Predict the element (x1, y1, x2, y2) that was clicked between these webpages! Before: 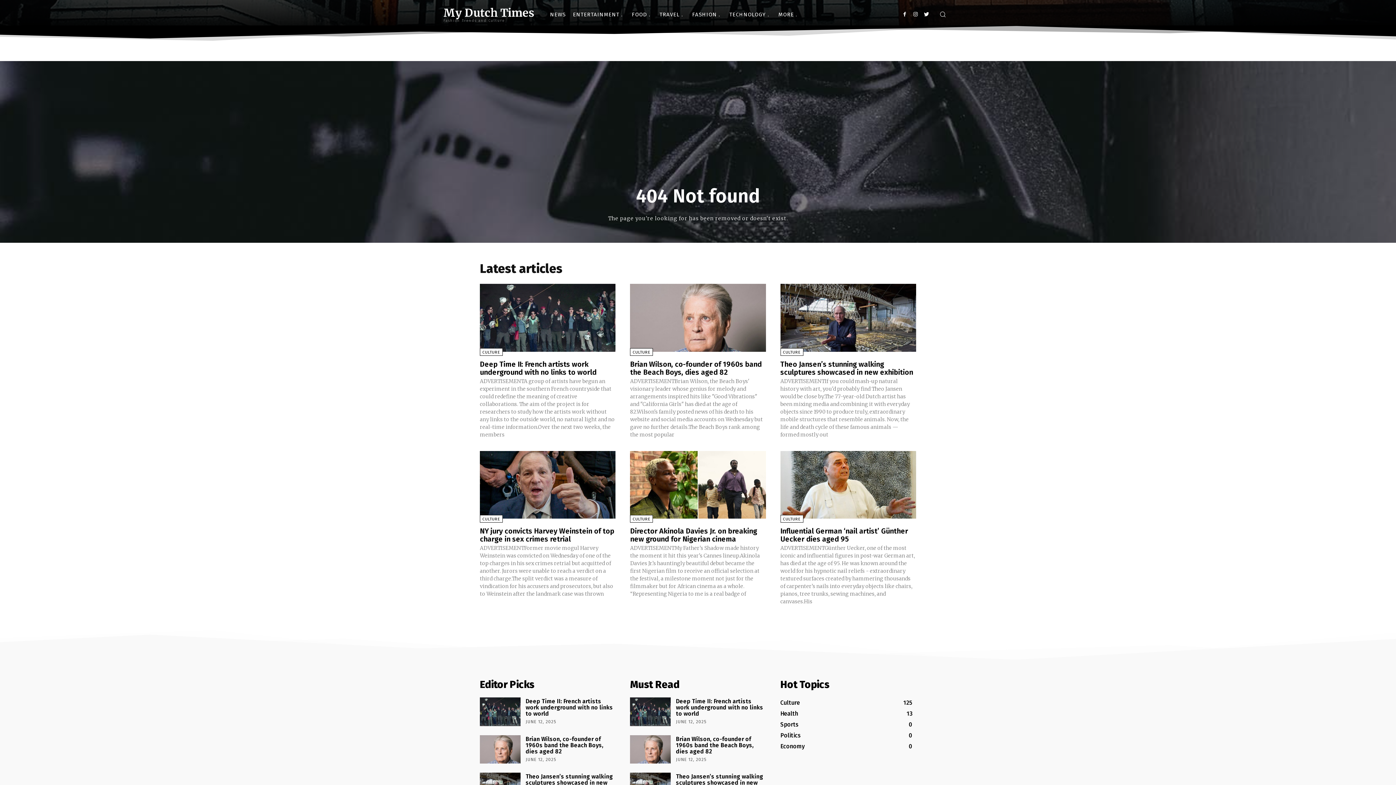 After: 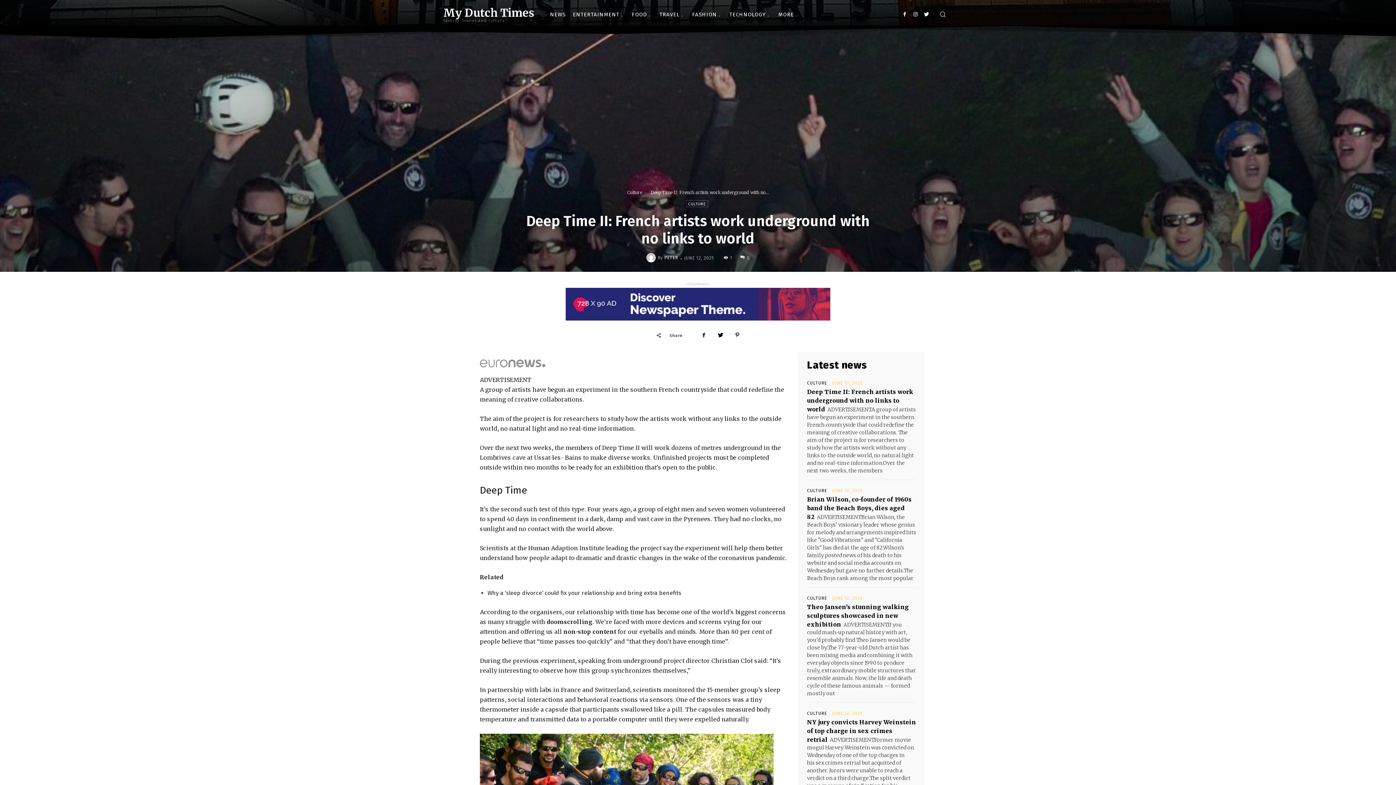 Action: label: Deep Time II: French artists work underground with no links to world bbox: (676, 698, 763, 717)